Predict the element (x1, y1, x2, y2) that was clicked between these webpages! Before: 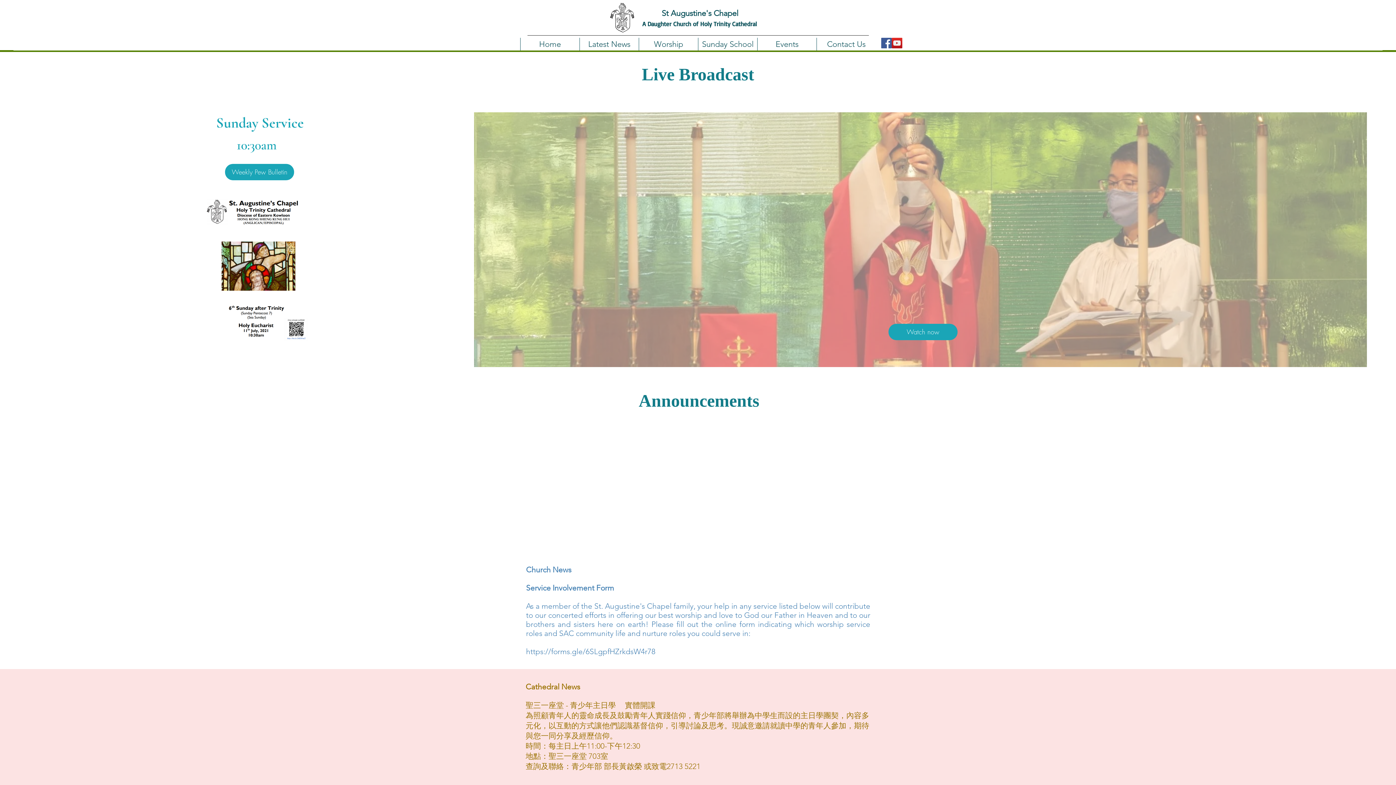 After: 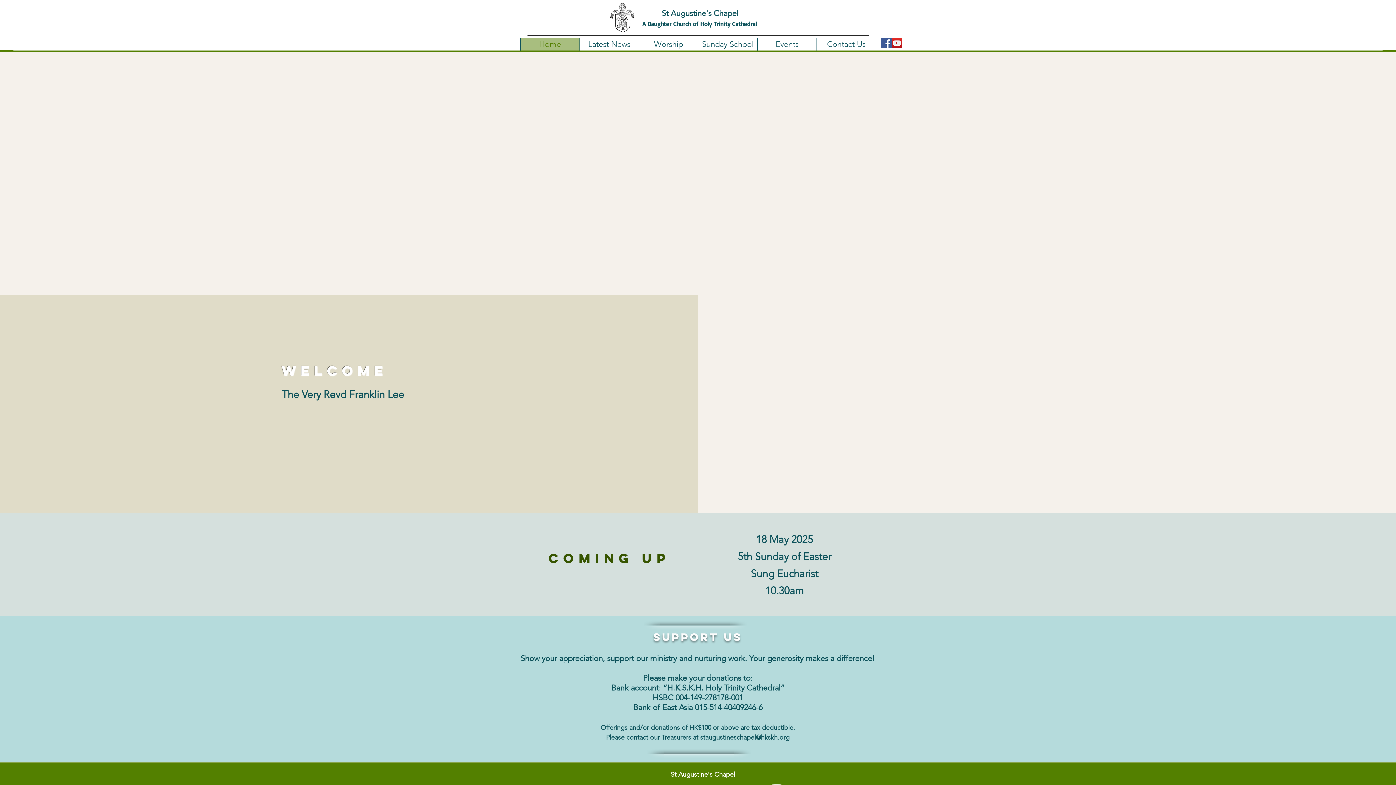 Action: bbox: (520, 37, 579, 50) label: Home